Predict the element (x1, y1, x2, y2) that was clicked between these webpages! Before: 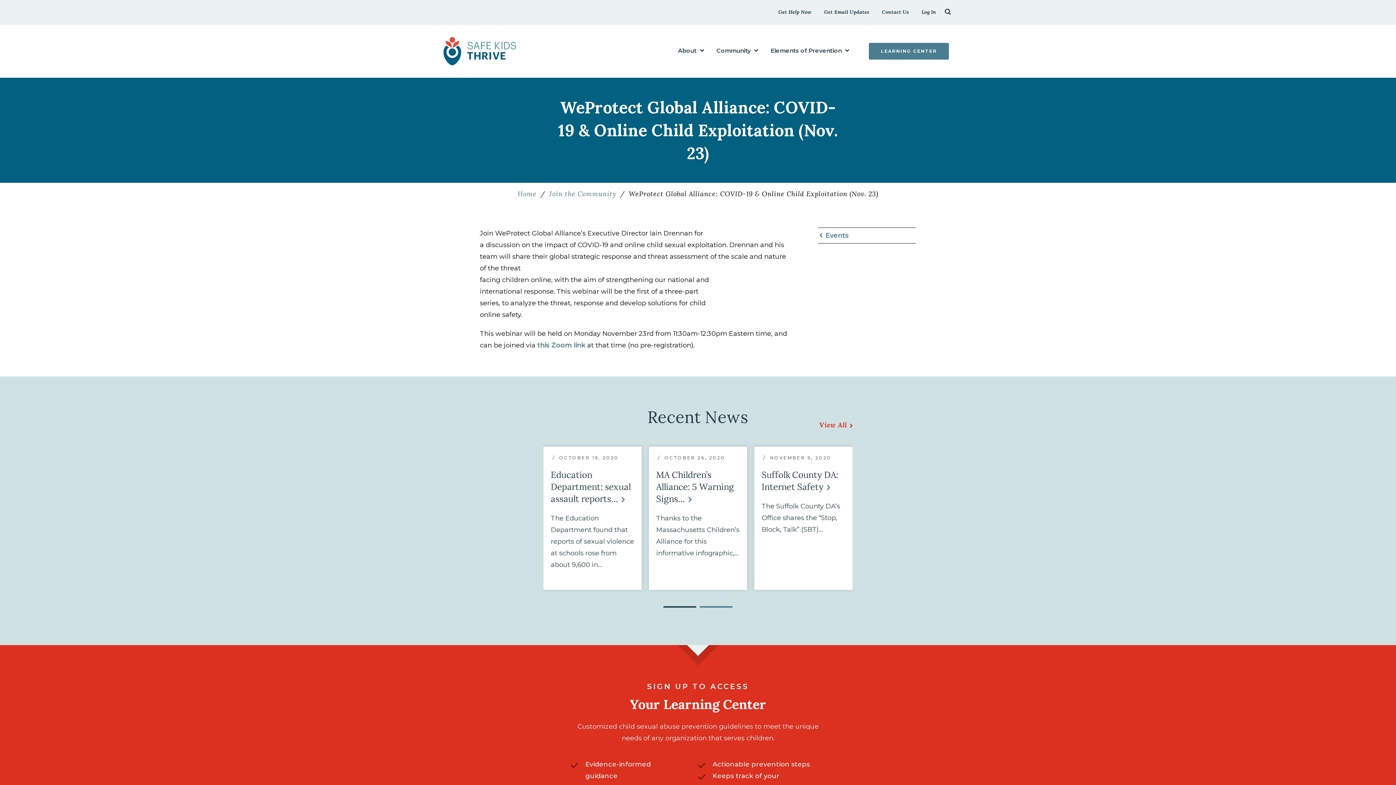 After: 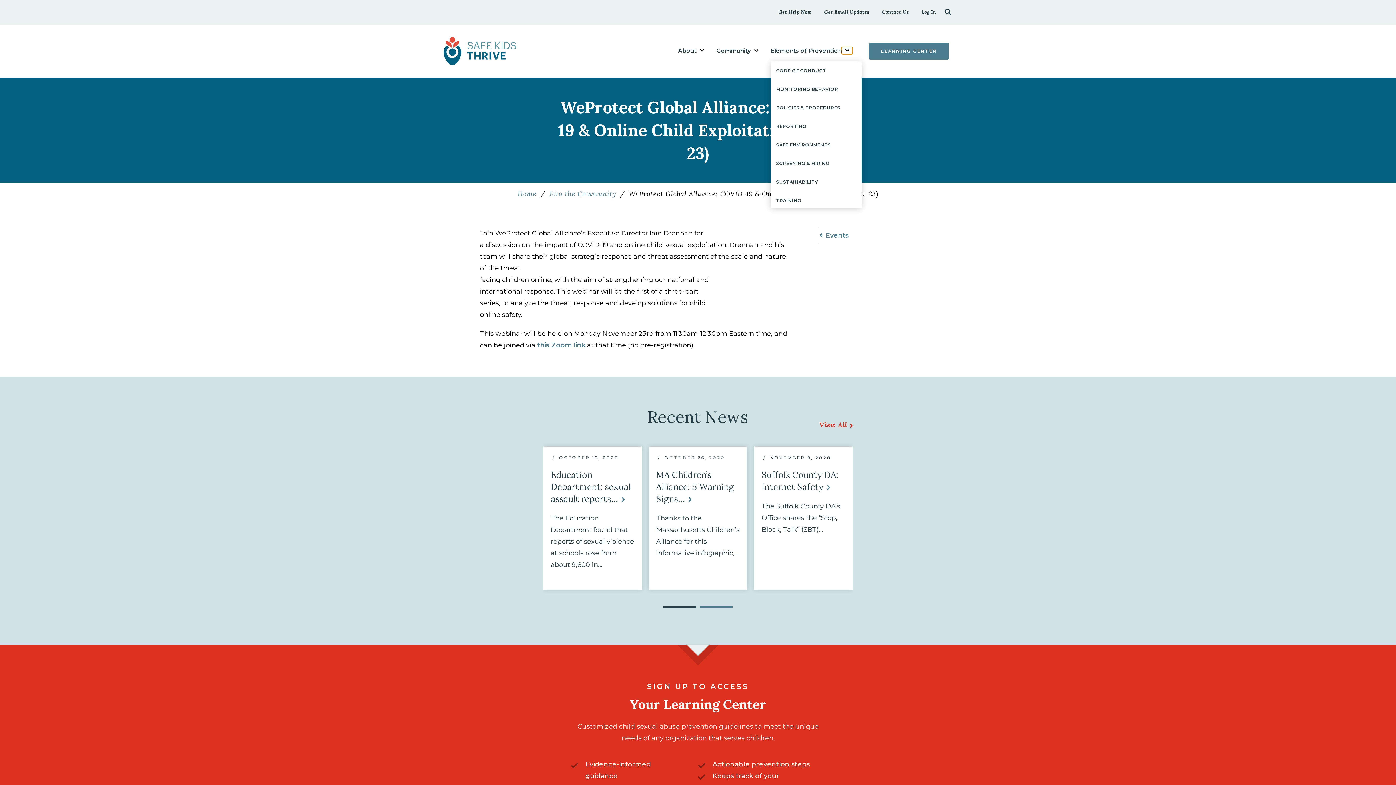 Action: label: Expand Menu bbox: (841, 46, 852, 54)